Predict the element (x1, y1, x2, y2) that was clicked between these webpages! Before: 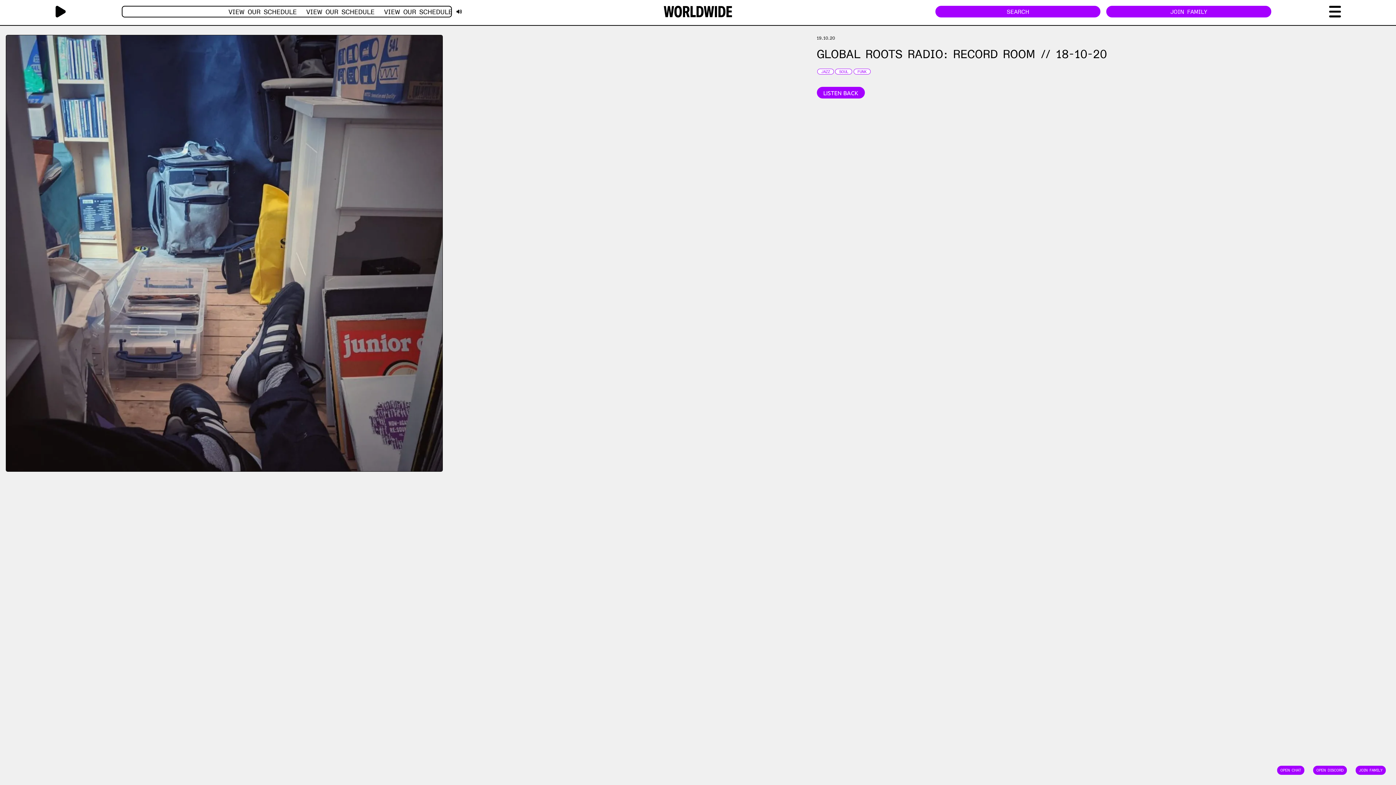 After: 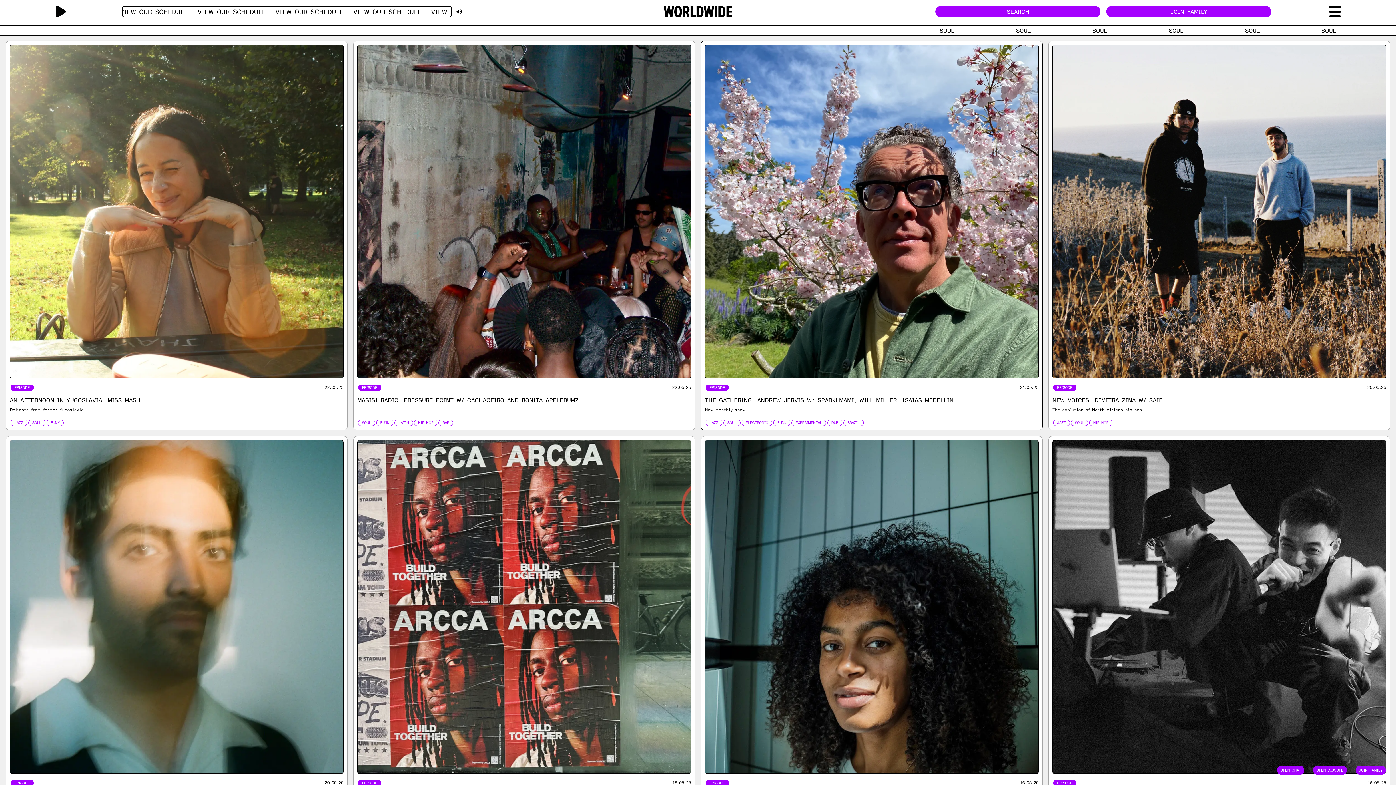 Action: label: SOUL bbox: (839, 69, 848, 74)